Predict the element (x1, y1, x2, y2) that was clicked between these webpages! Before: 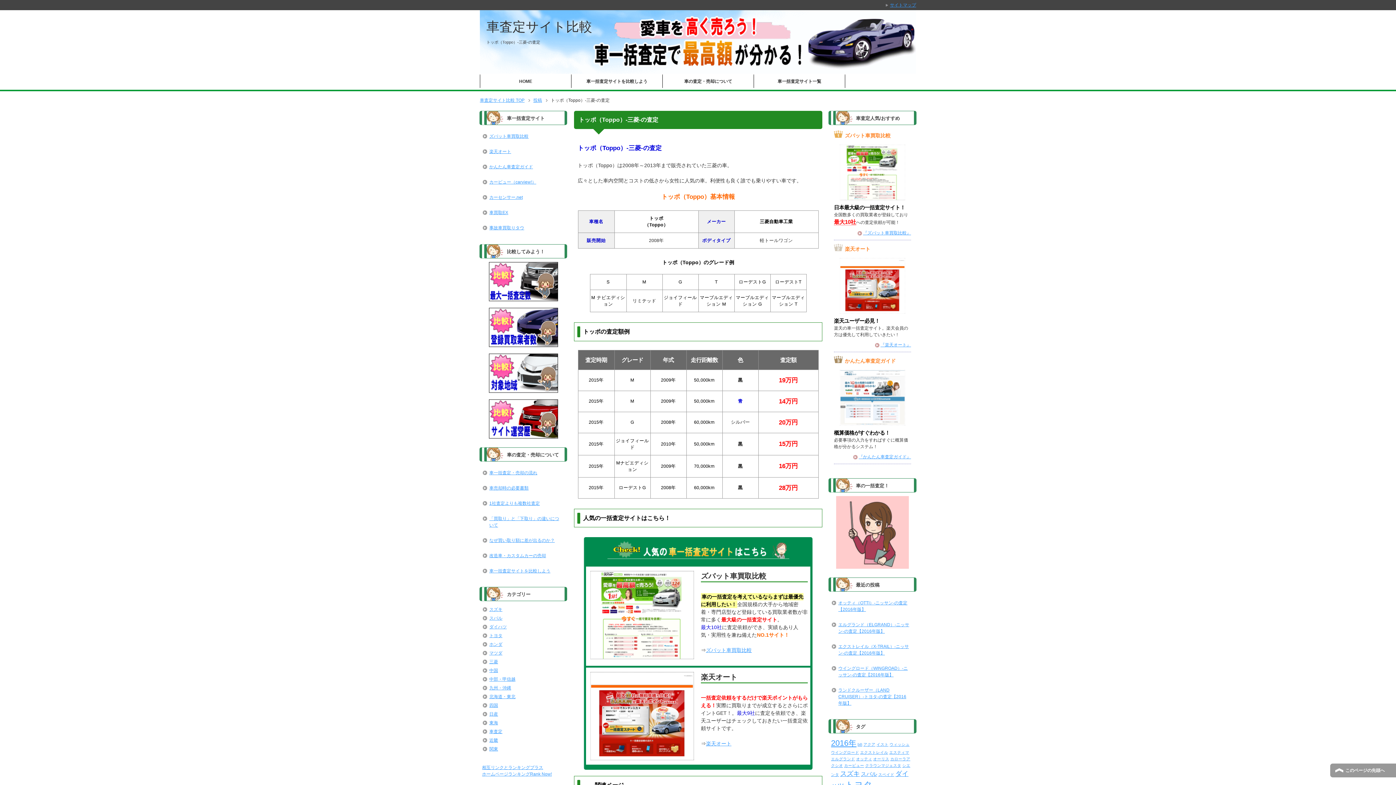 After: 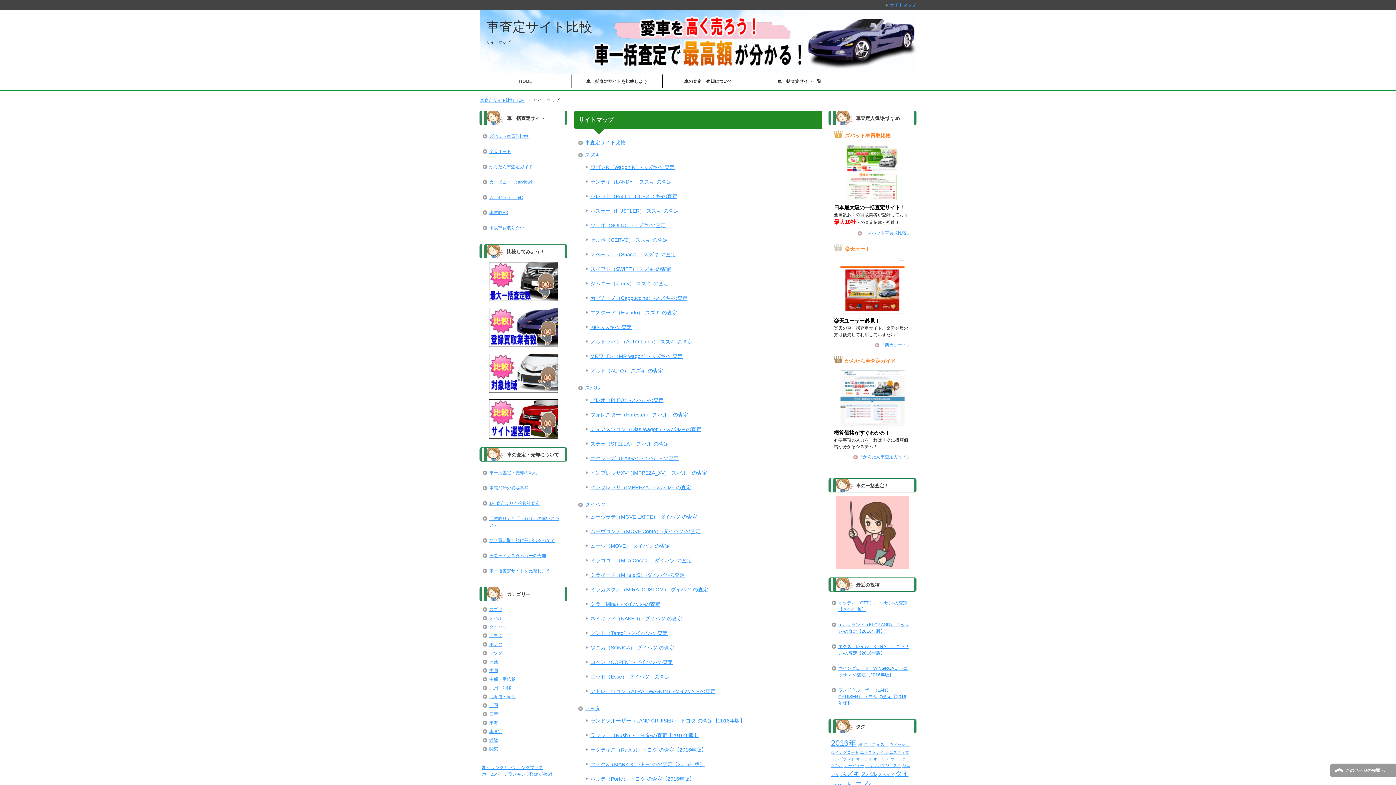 Action: bbox: (885, 2, 916, 7) label: サイトマップ